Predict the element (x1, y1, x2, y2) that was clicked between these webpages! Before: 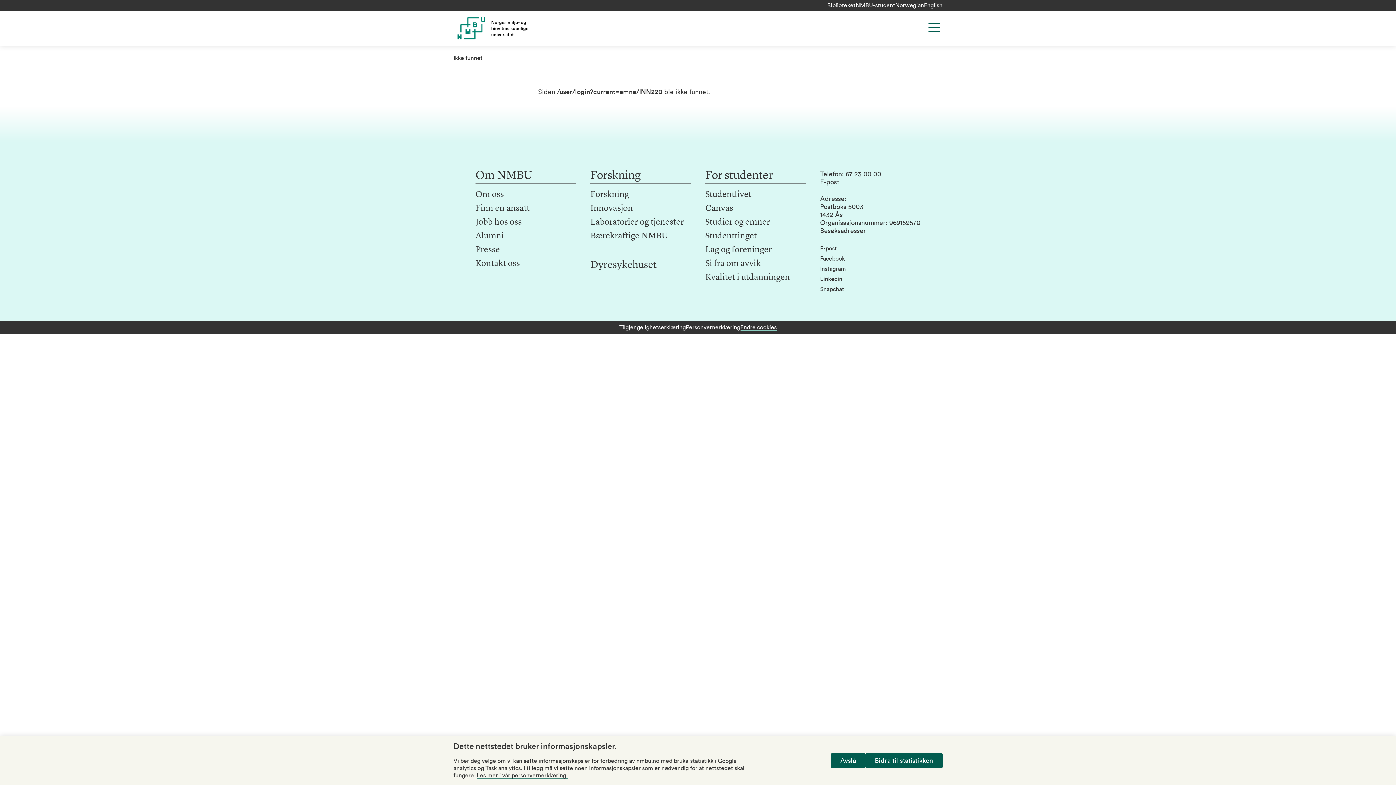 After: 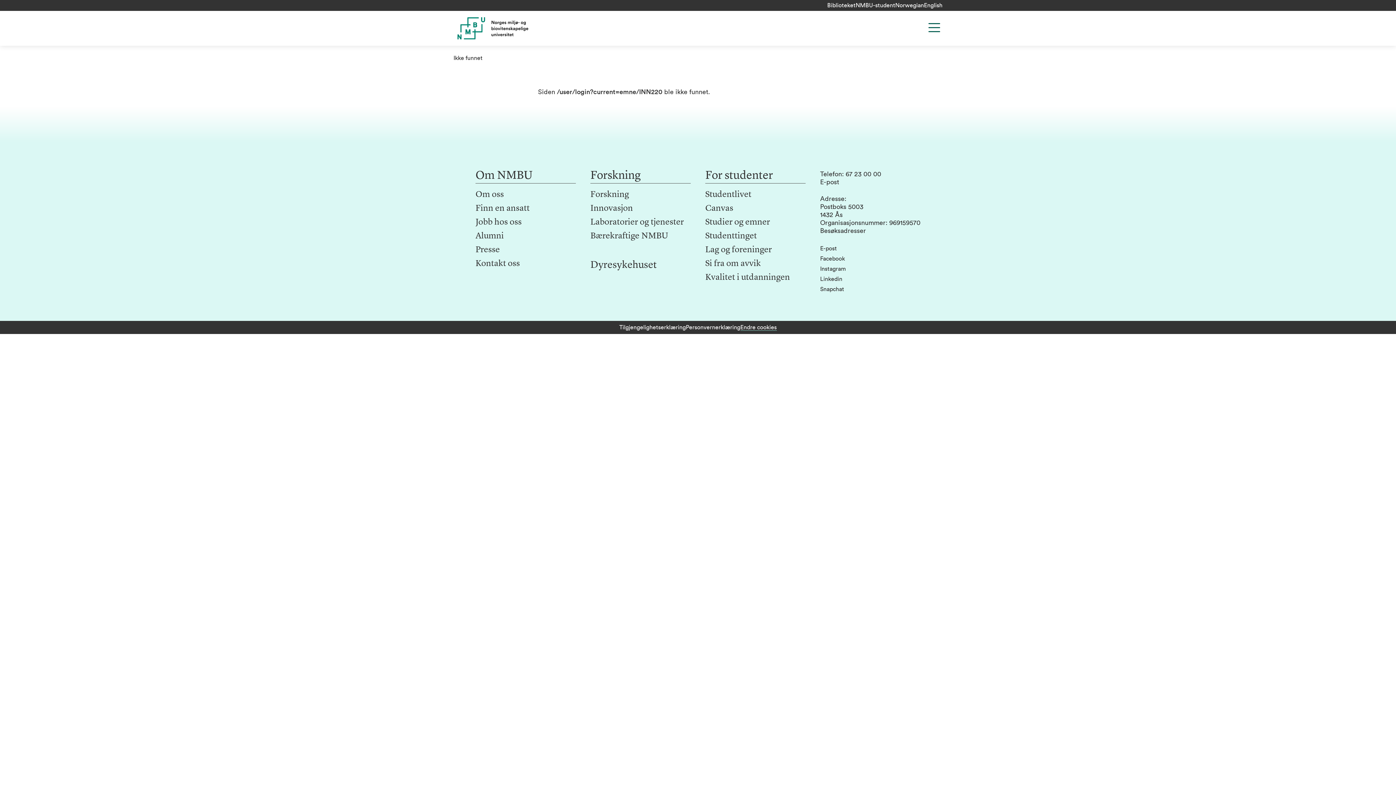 Action: bbox: (831, 753, 865, 768) label: Avslå